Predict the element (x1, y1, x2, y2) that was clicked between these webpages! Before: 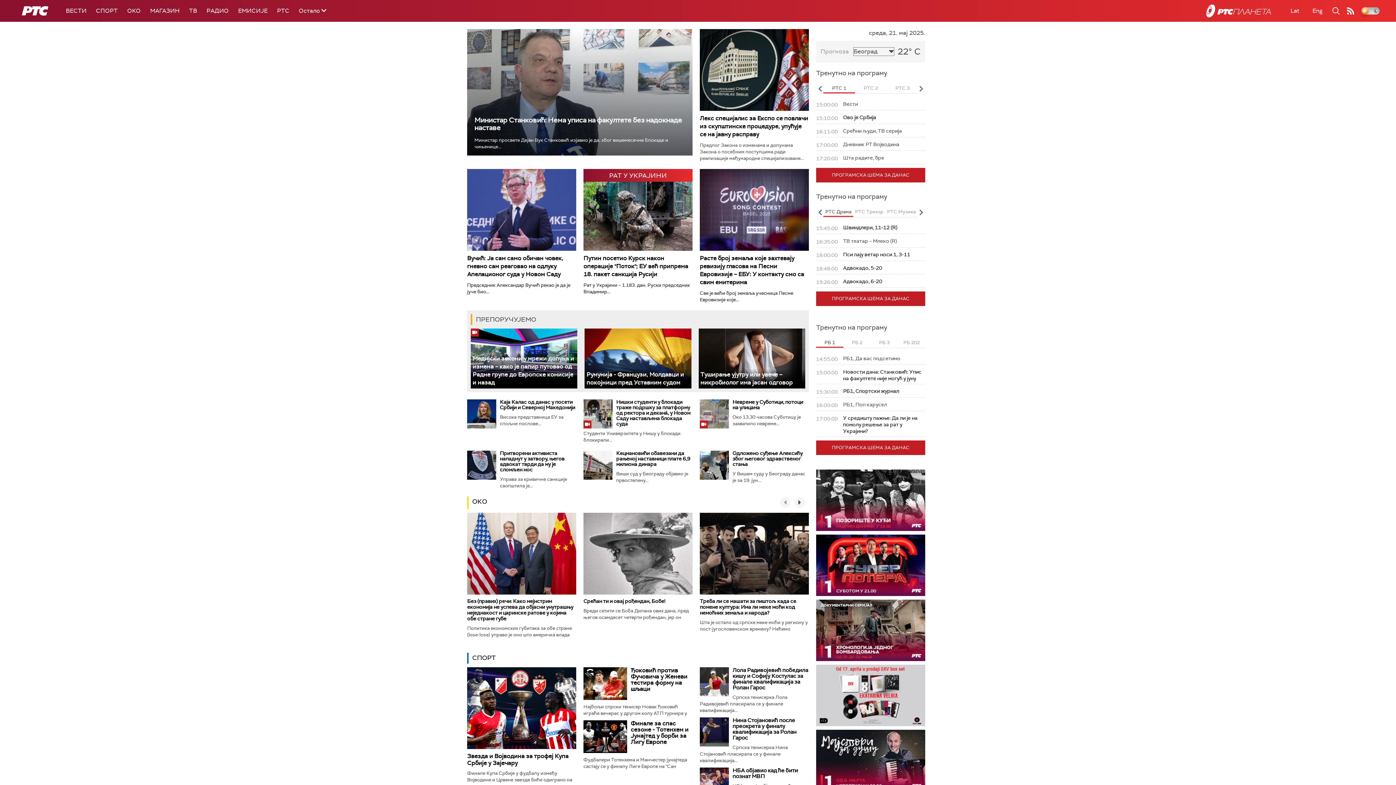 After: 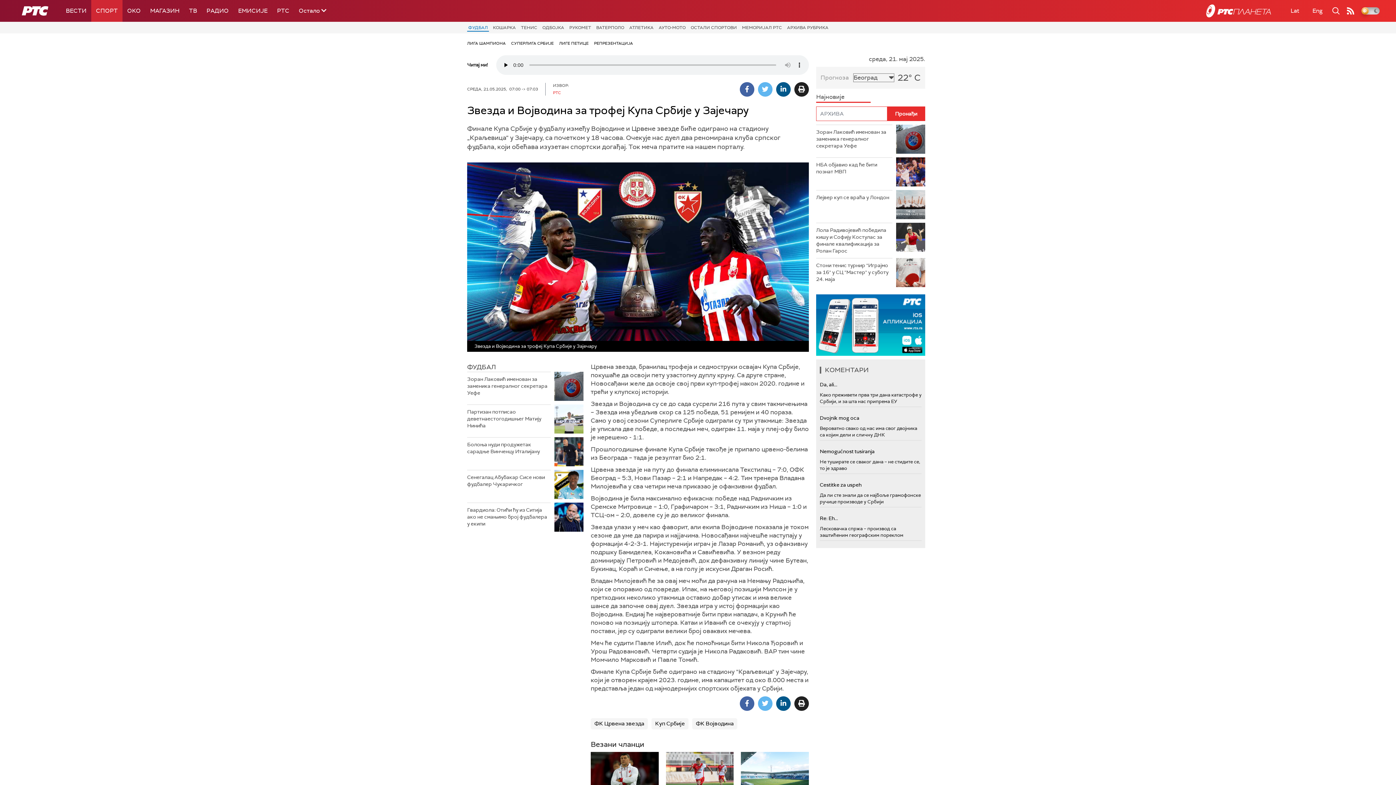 Action: bbox: (467, 667, 576, 749)